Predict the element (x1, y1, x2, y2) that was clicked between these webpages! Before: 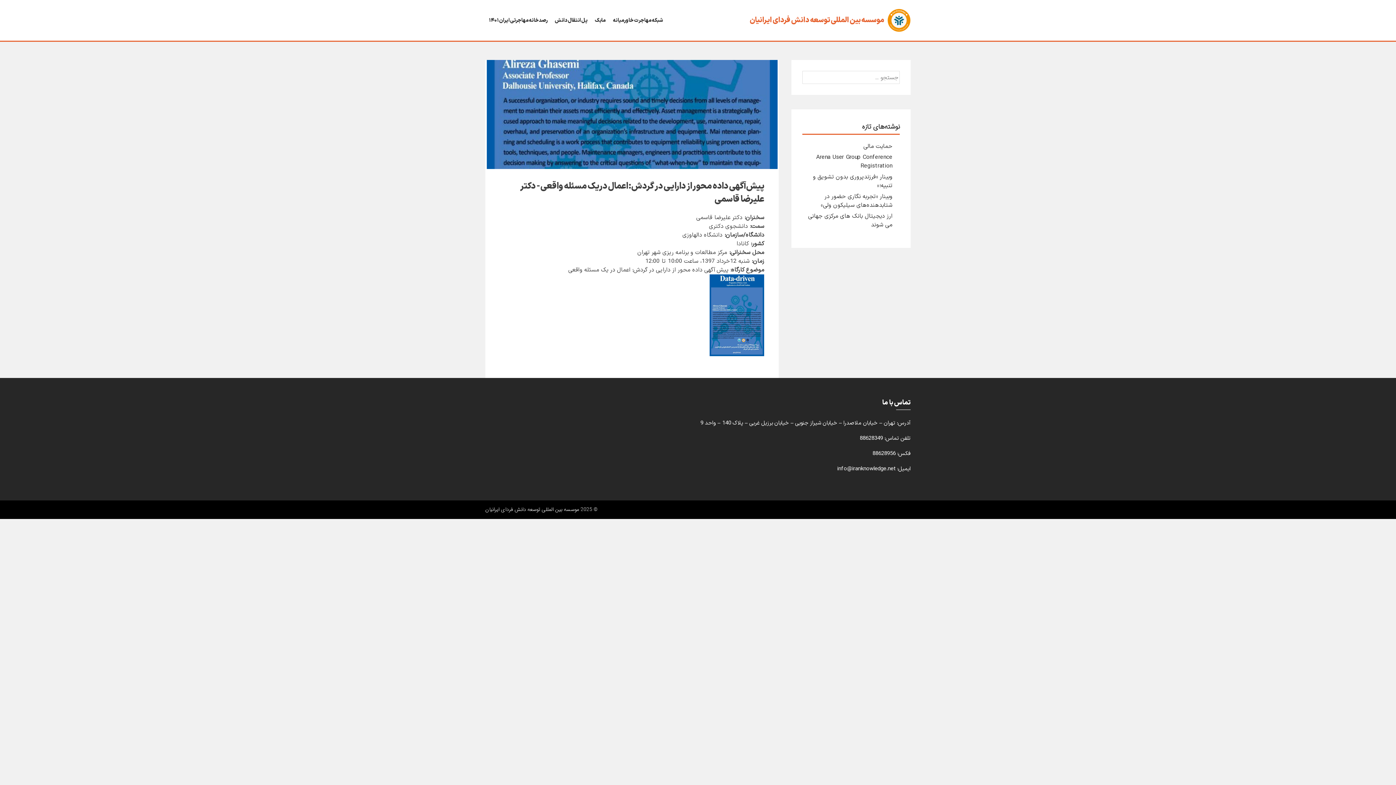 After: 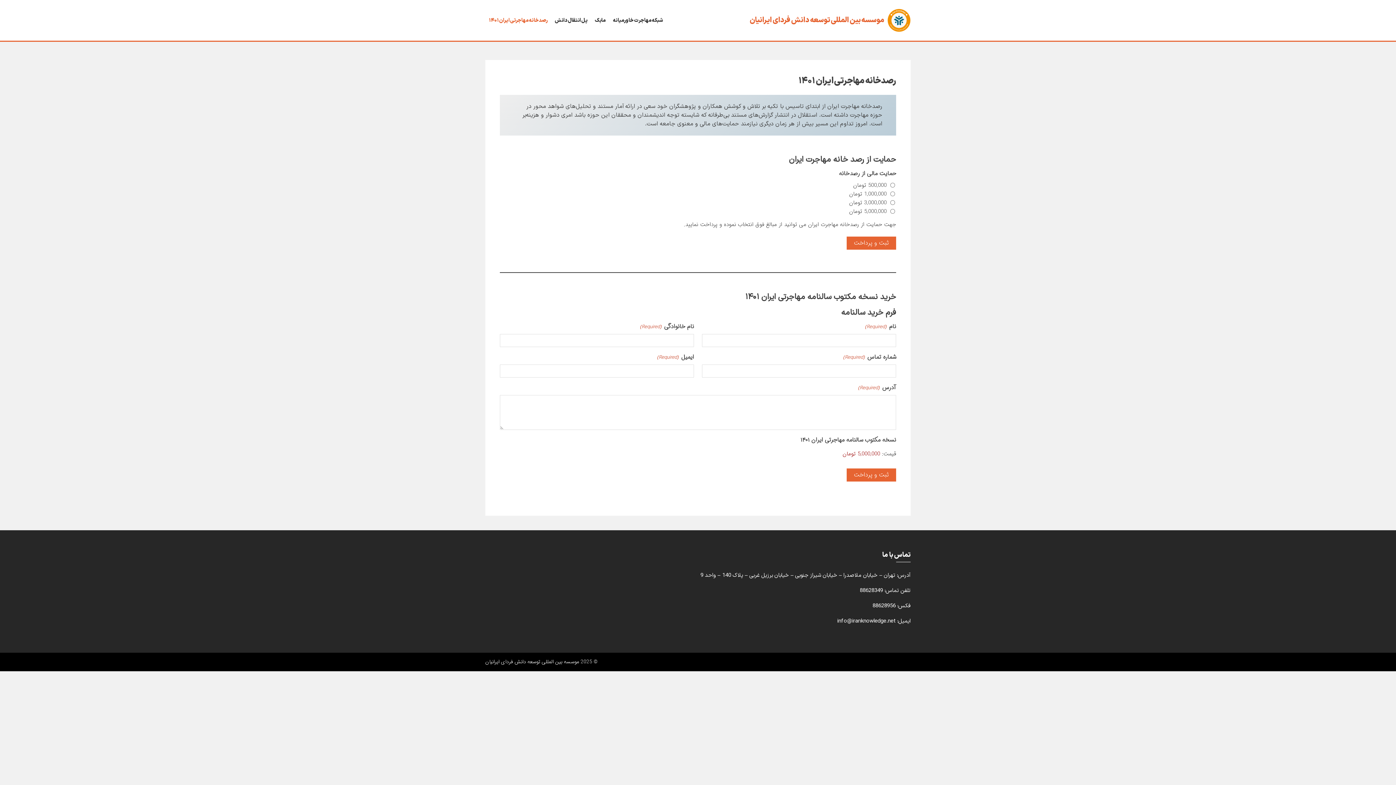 Action: bbox: (485, 14, 551, 26) label: رصدخانه مهاجرتی ایران ۱۴۰۱